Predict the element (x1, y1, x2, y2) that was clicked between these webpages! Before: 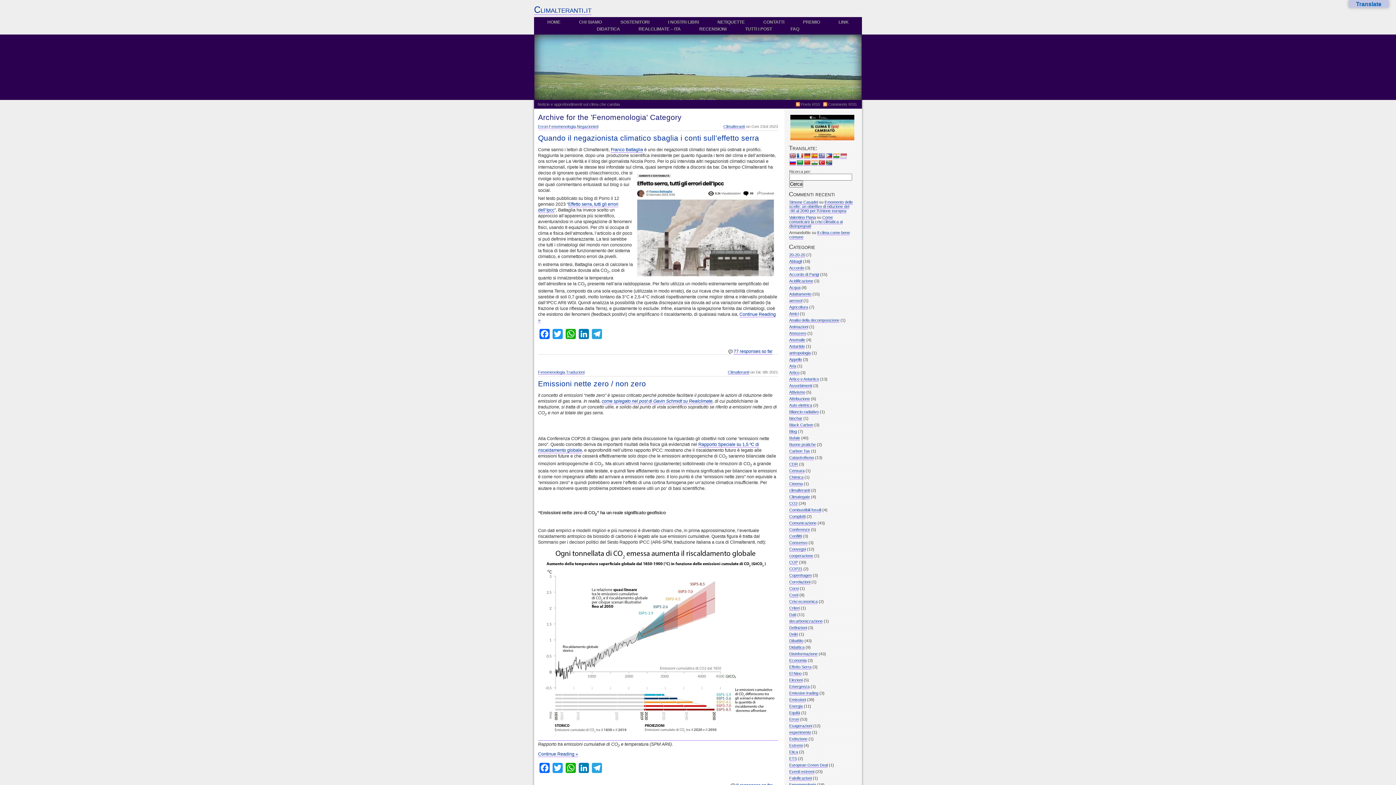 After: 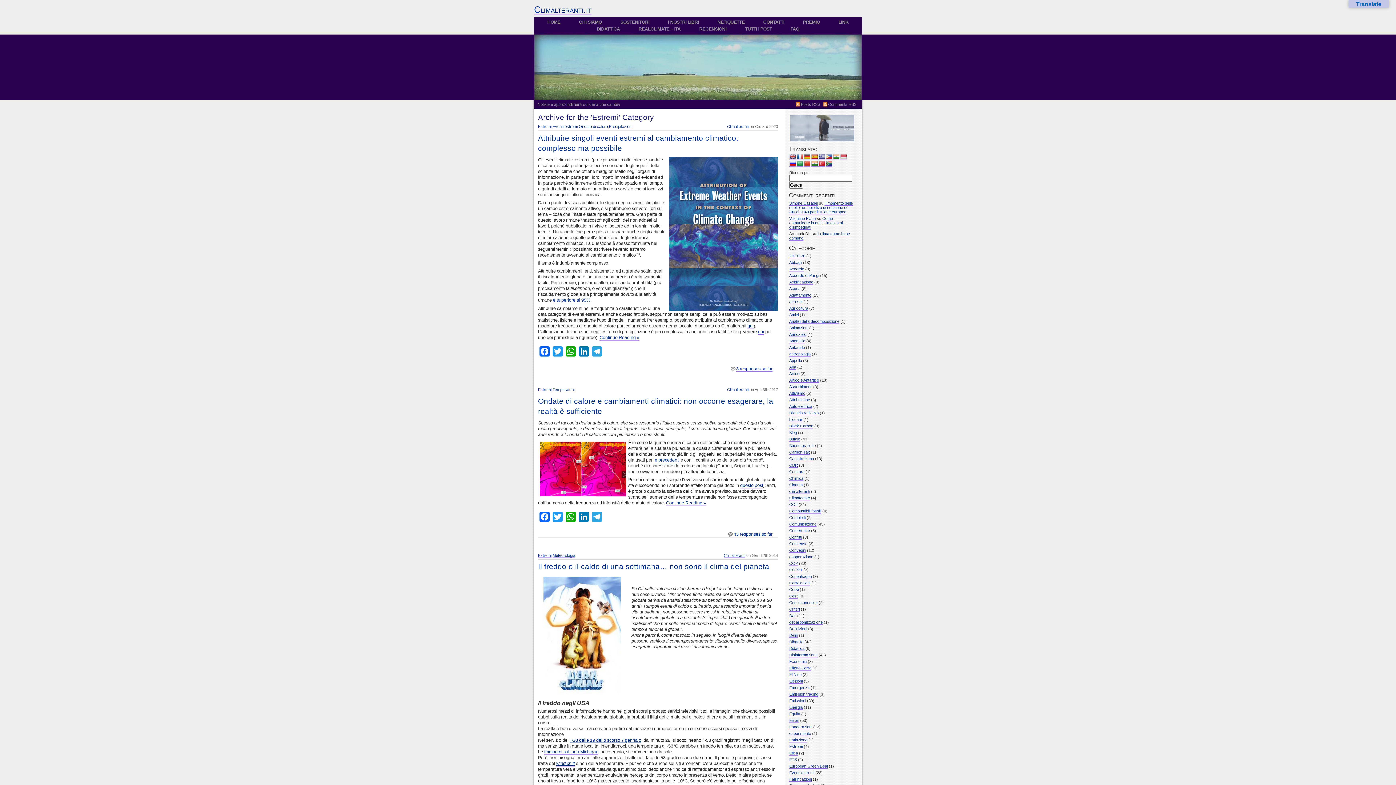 Action: bbox: (789, 743, 802, 748) label: Estremi